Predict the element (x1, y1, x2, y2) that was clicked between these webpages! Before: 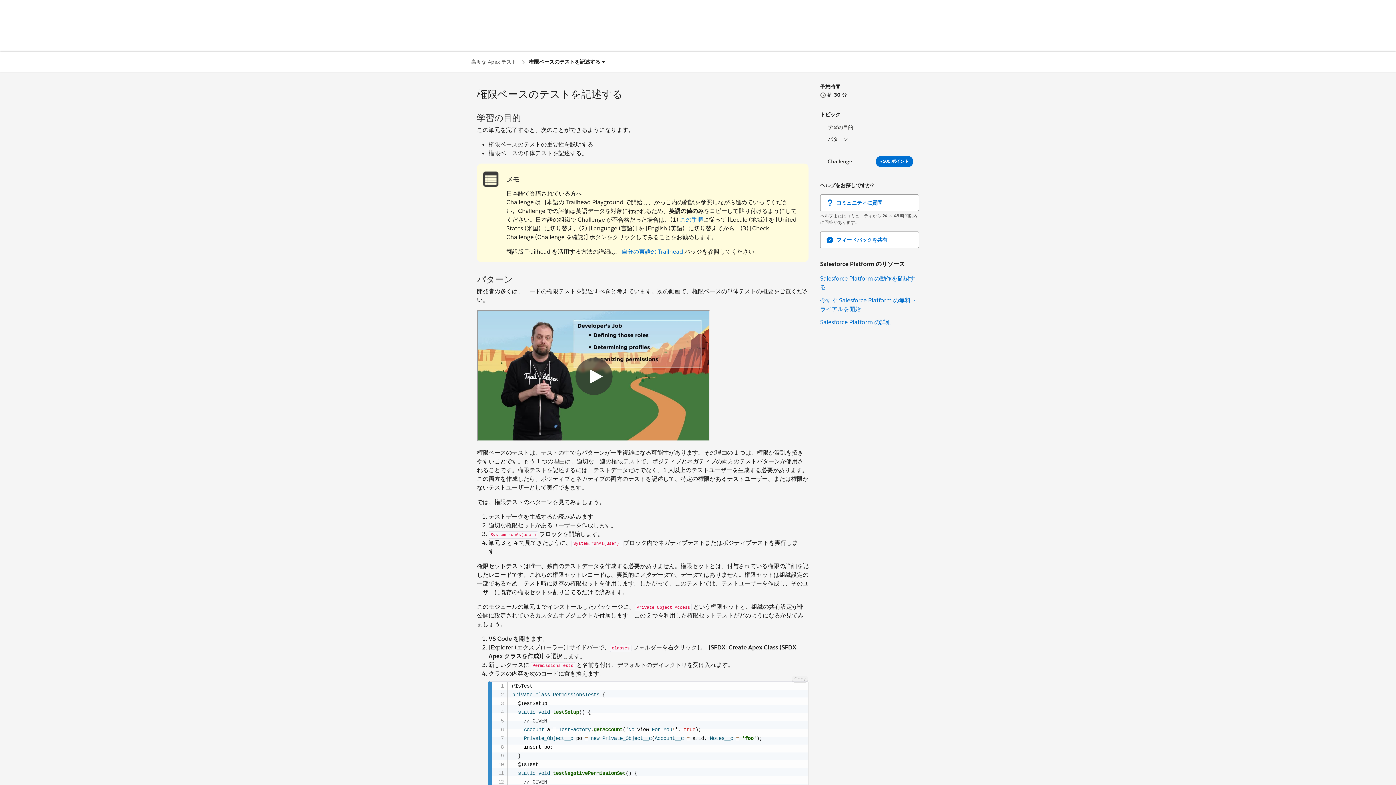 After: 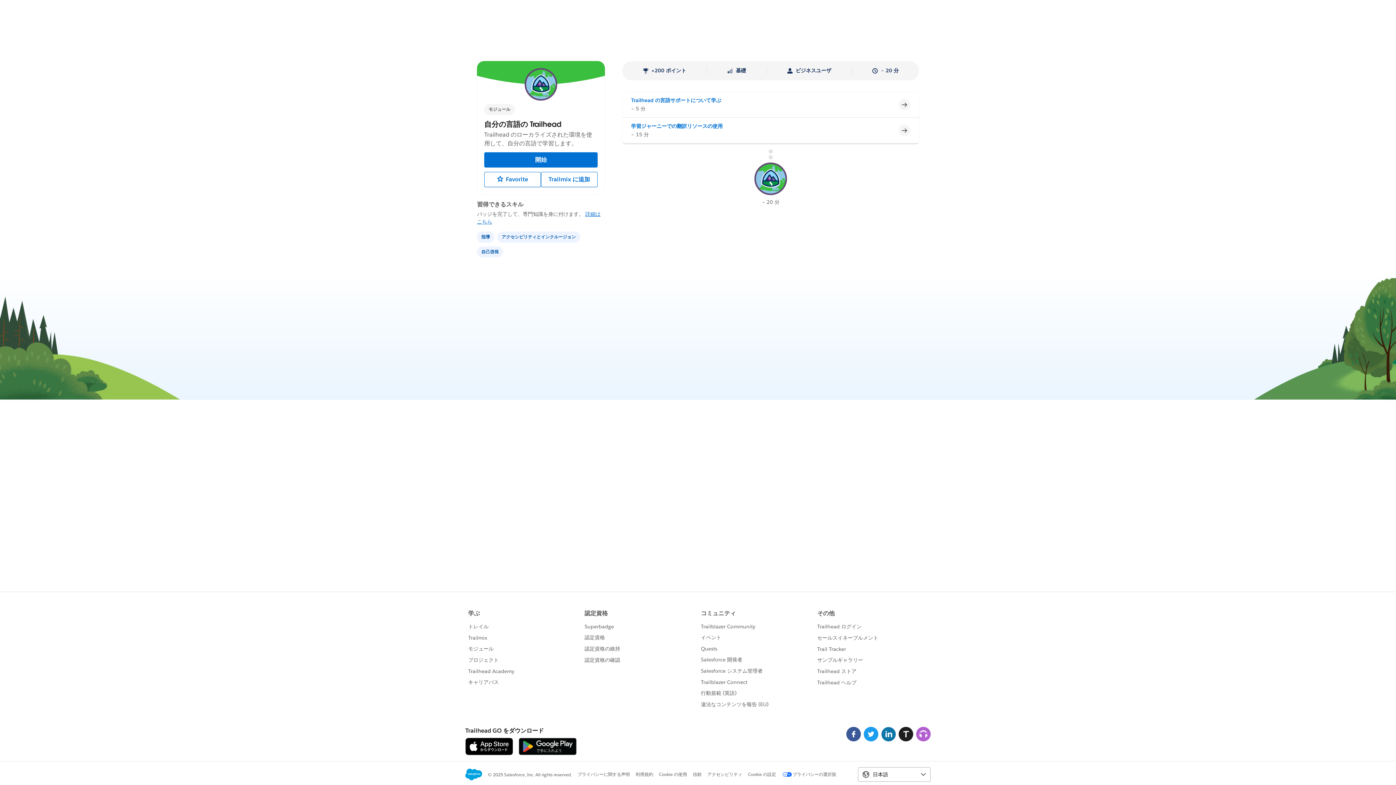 Action: label: 自分の言語の Trailhead bbox: (621, 248, 683, 255)